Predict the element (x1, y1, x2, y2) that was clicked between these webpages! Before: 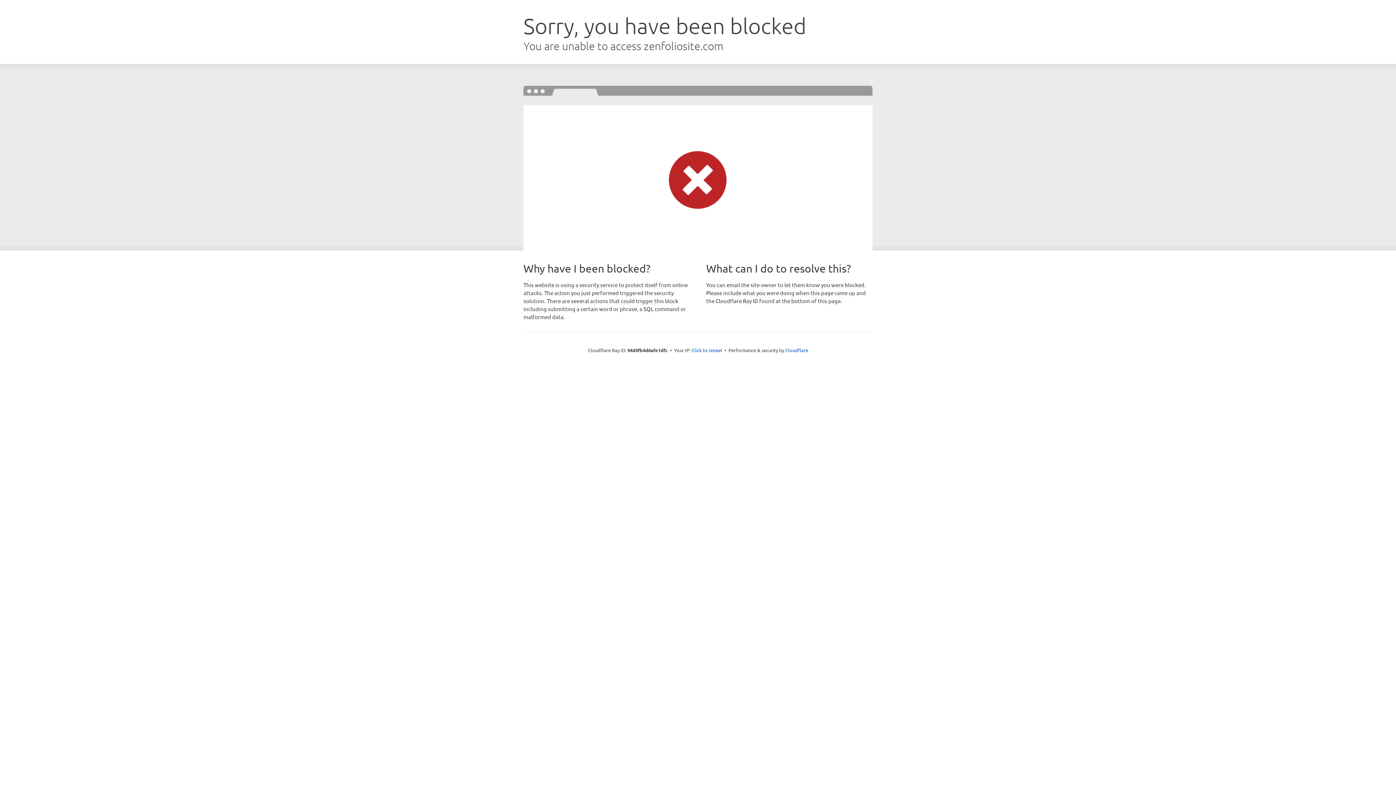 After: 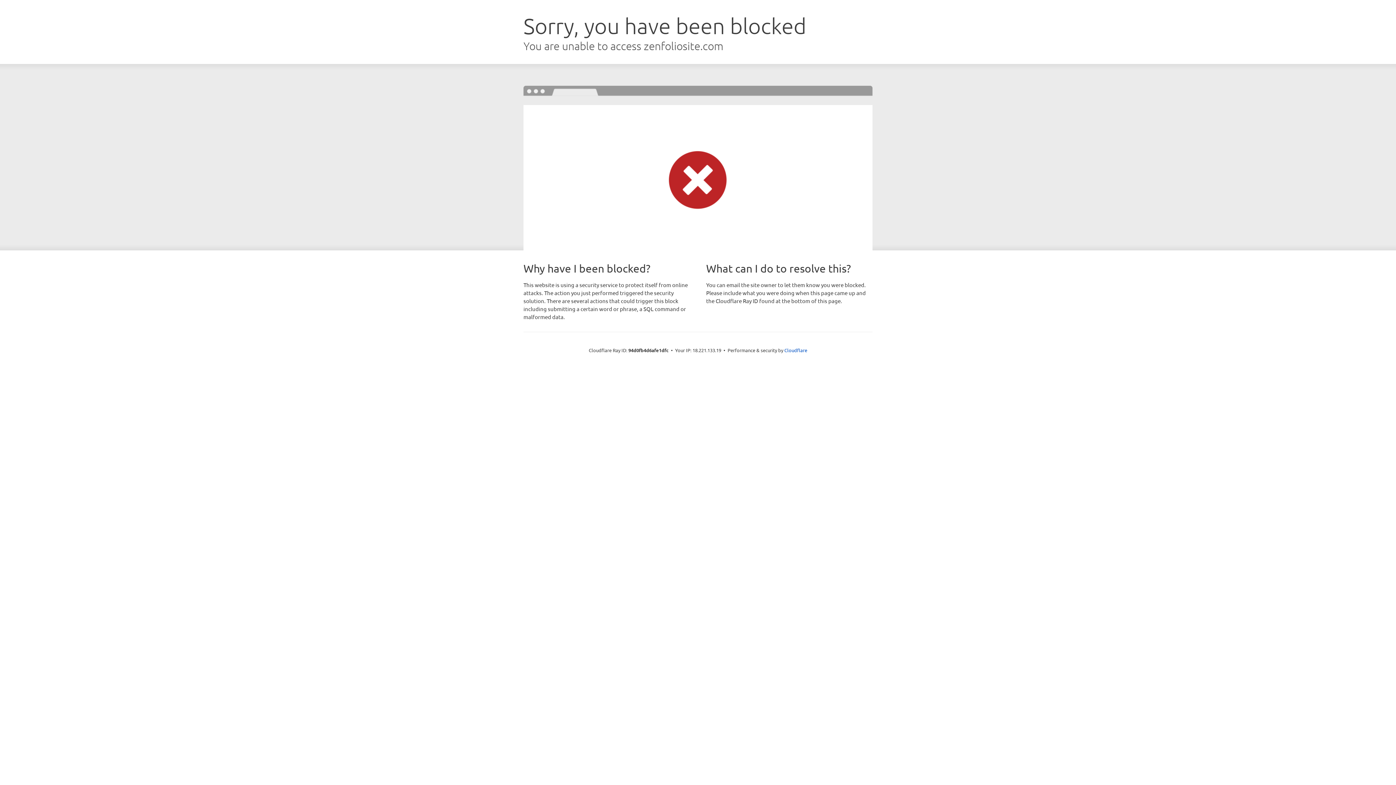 Action: label: Click to reveal bbox: (691, 346, 722, 353)